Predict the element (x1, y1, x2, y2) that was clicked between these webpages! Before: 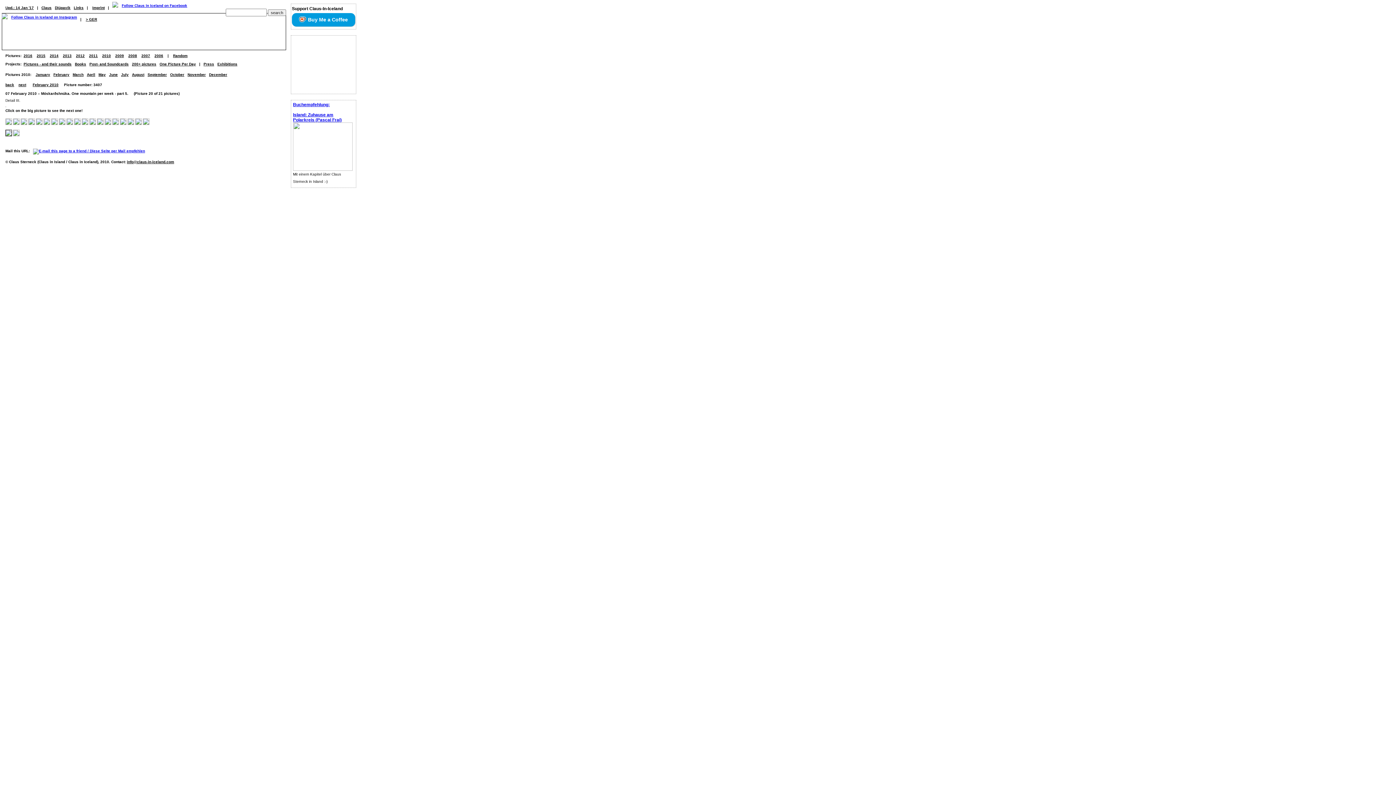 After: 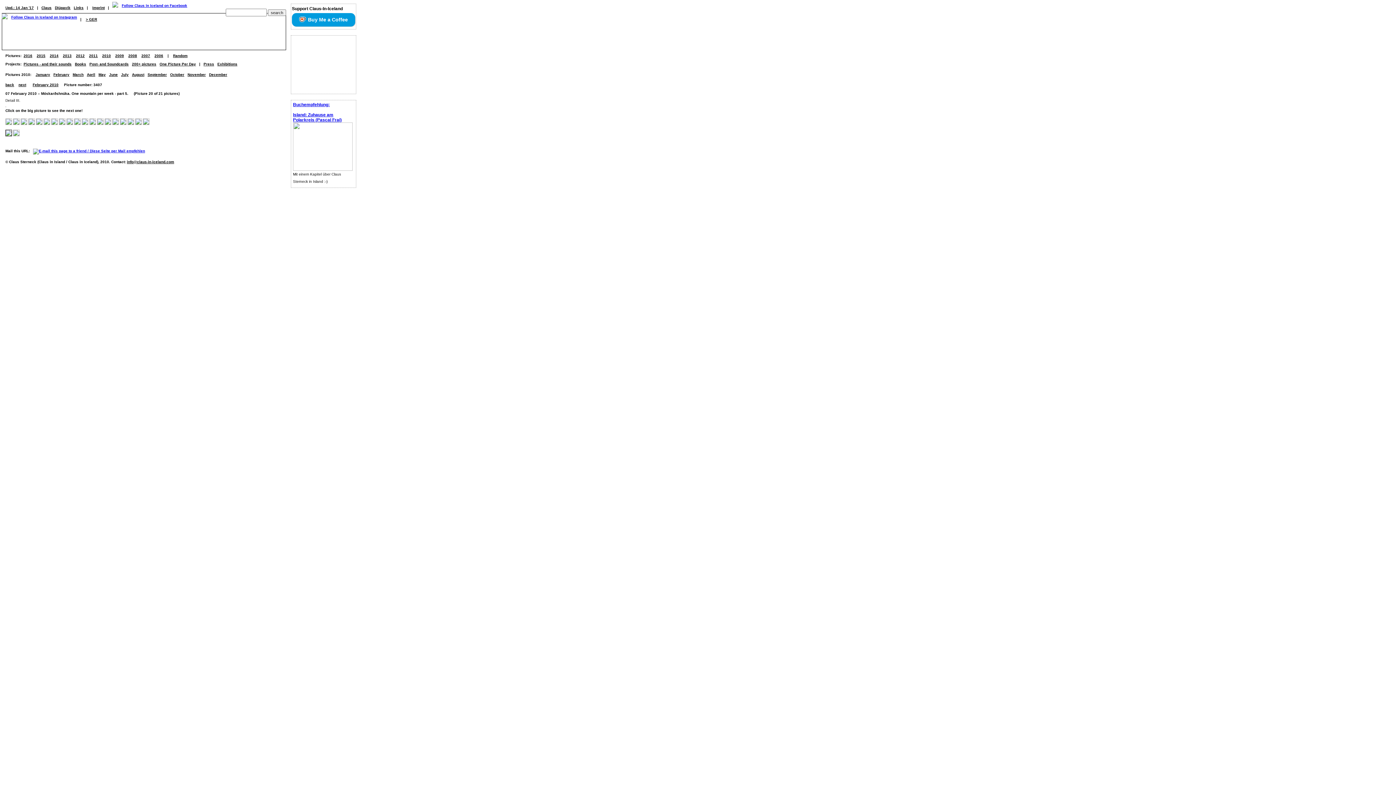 Action: bbox: (293, 166, 352, 172)